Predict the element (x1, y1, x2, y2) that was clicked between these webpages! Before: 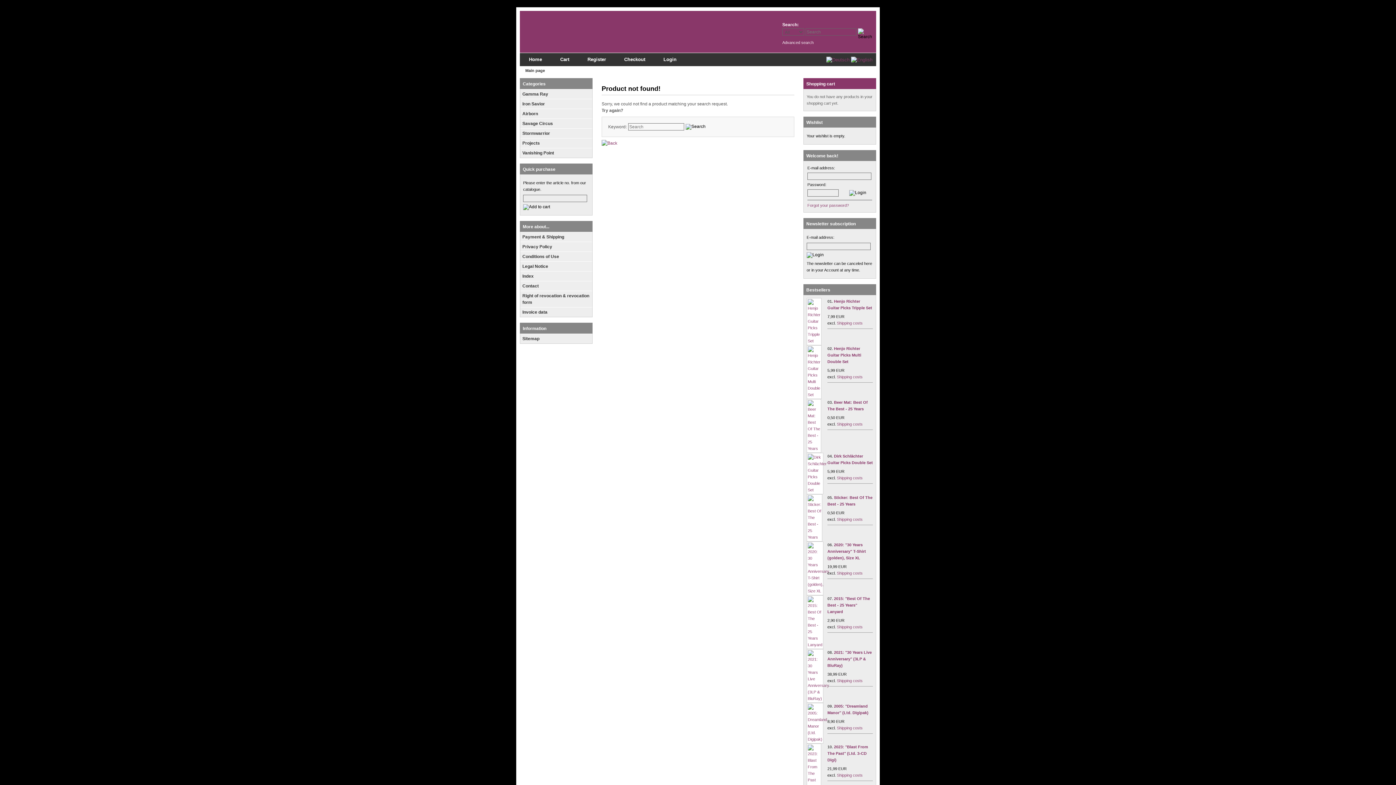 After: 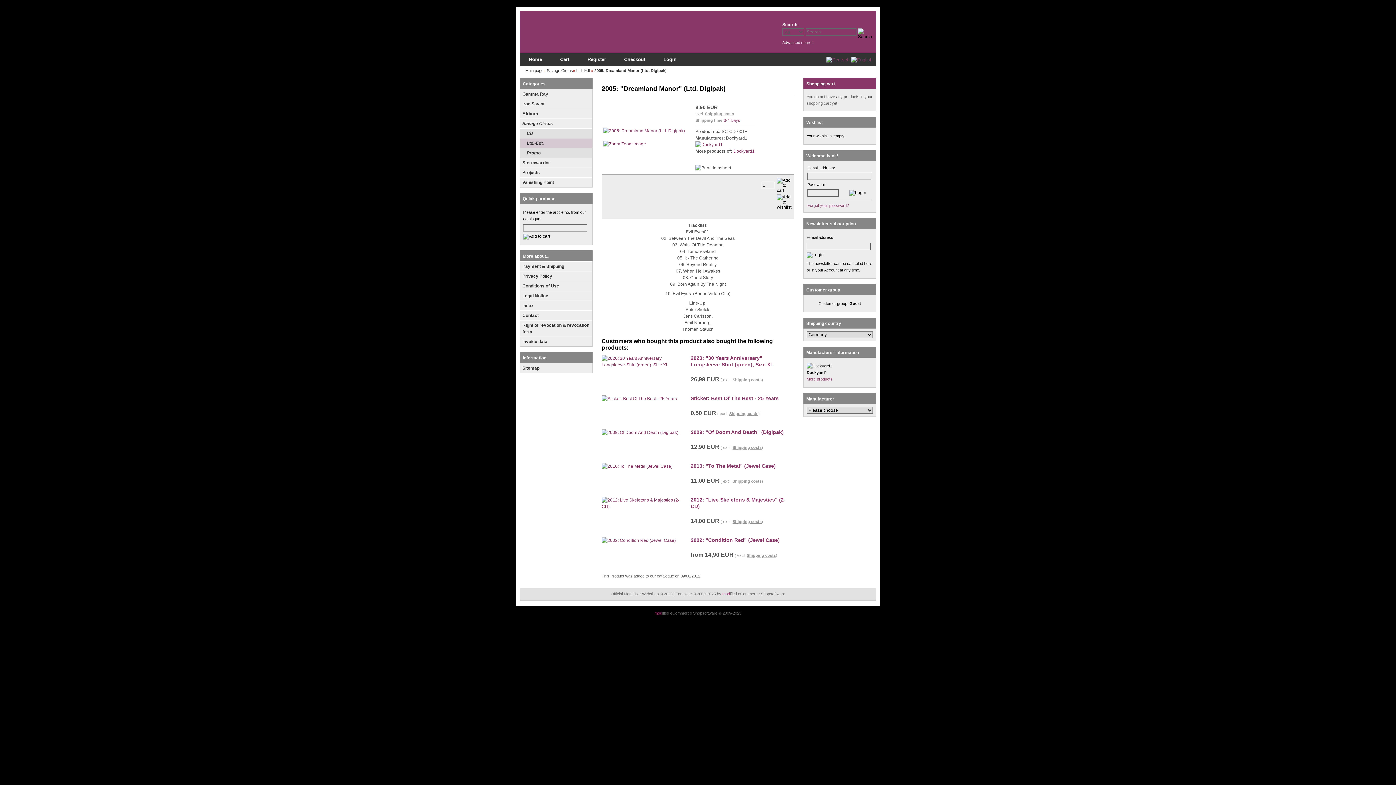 Action: bbox: (806, 737, 823, 741)